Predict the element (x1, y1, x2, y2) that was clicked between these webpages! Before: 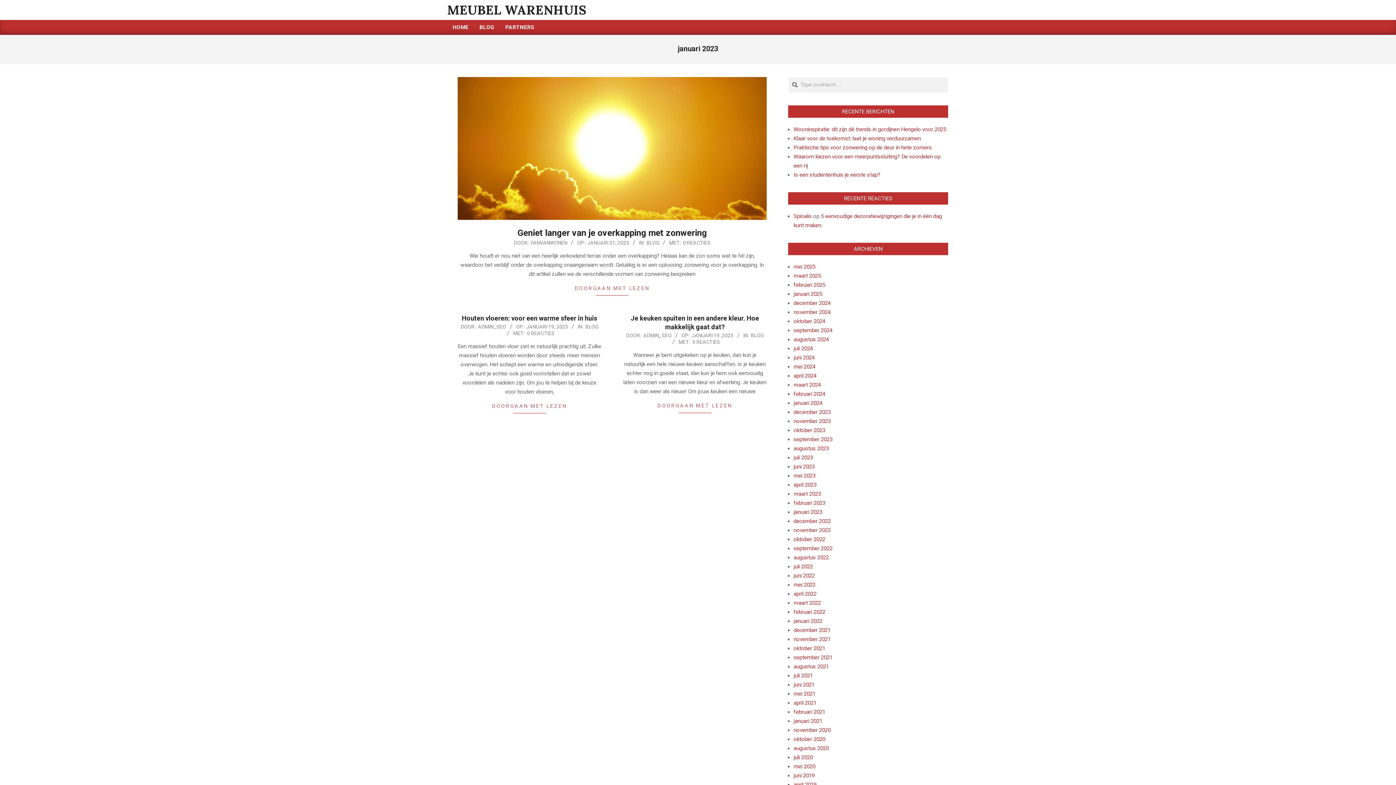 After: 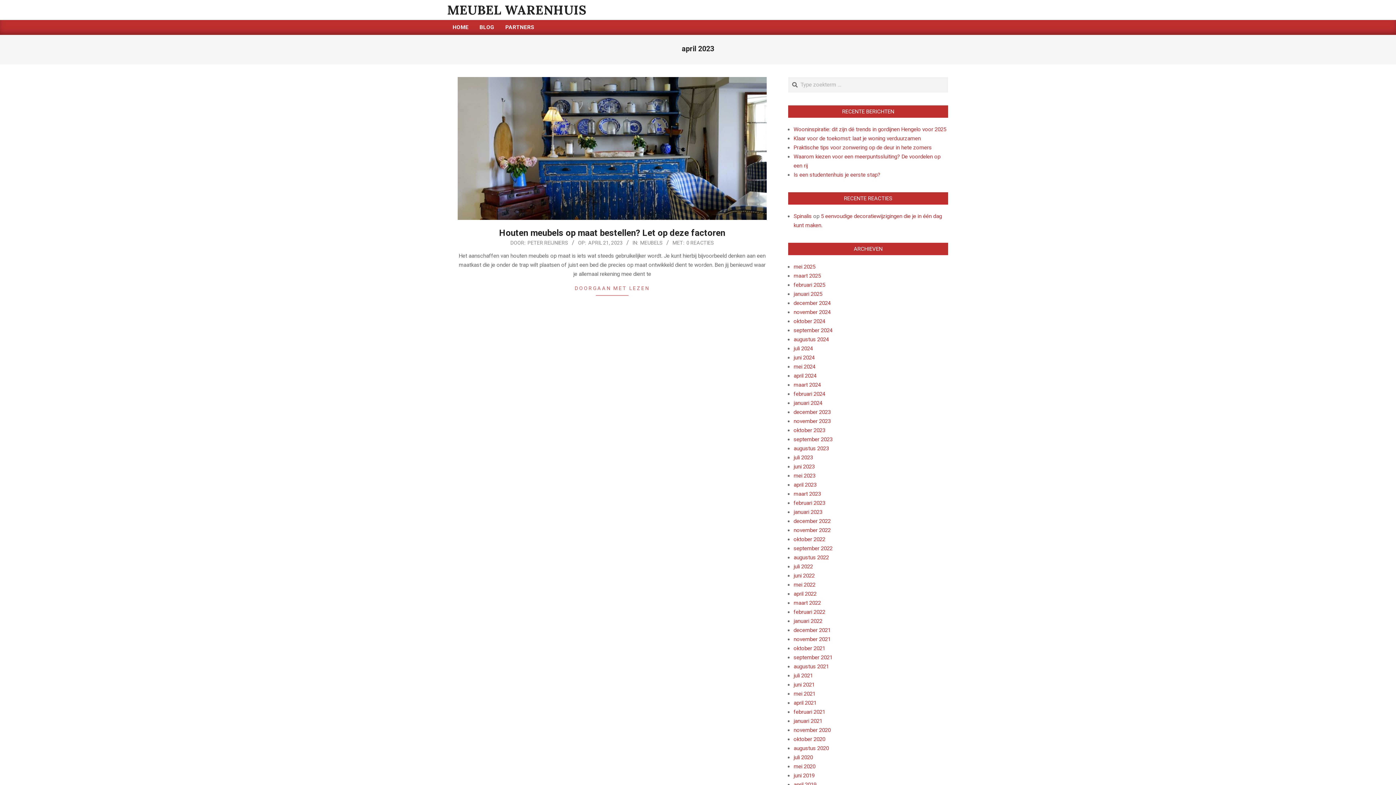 Action: bbox: (793, 481, 816, 488) label: april 2023